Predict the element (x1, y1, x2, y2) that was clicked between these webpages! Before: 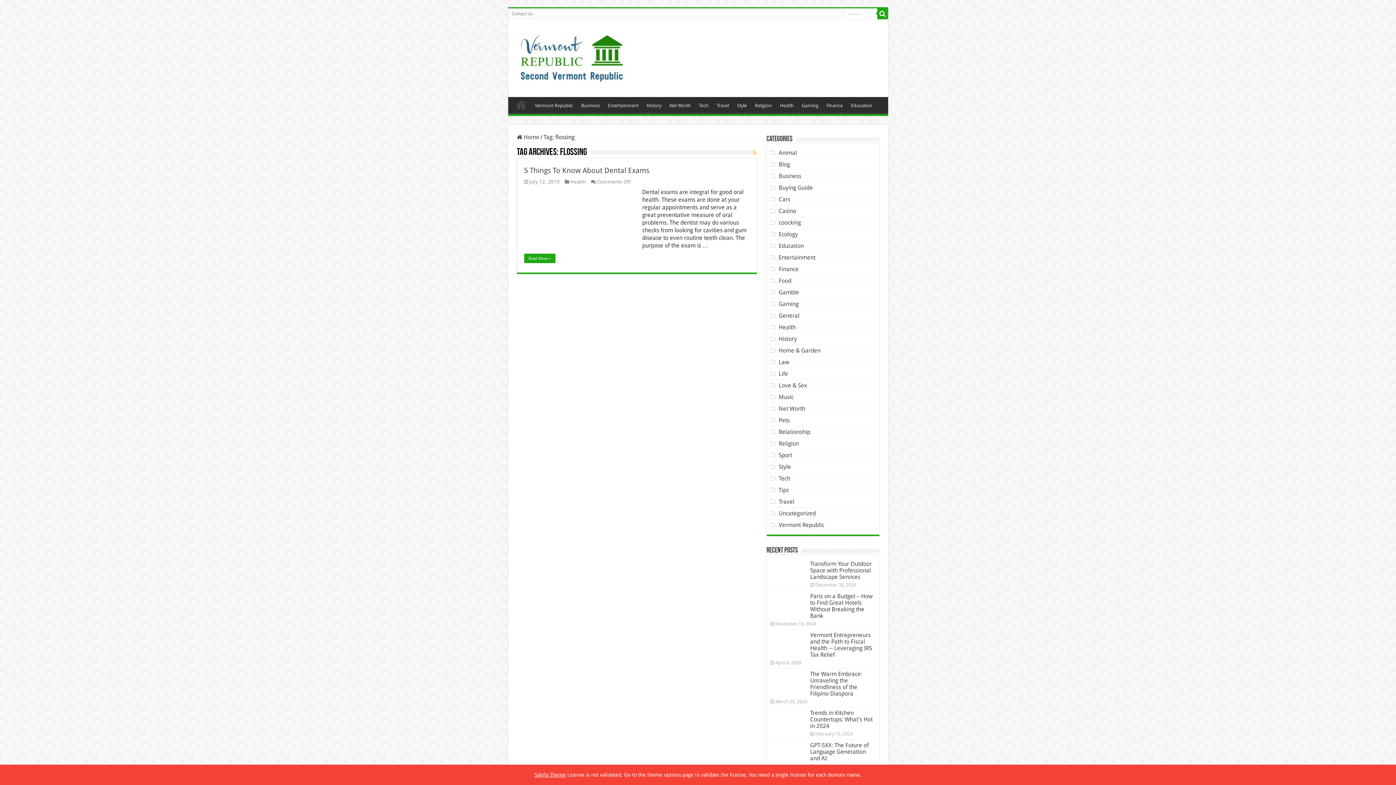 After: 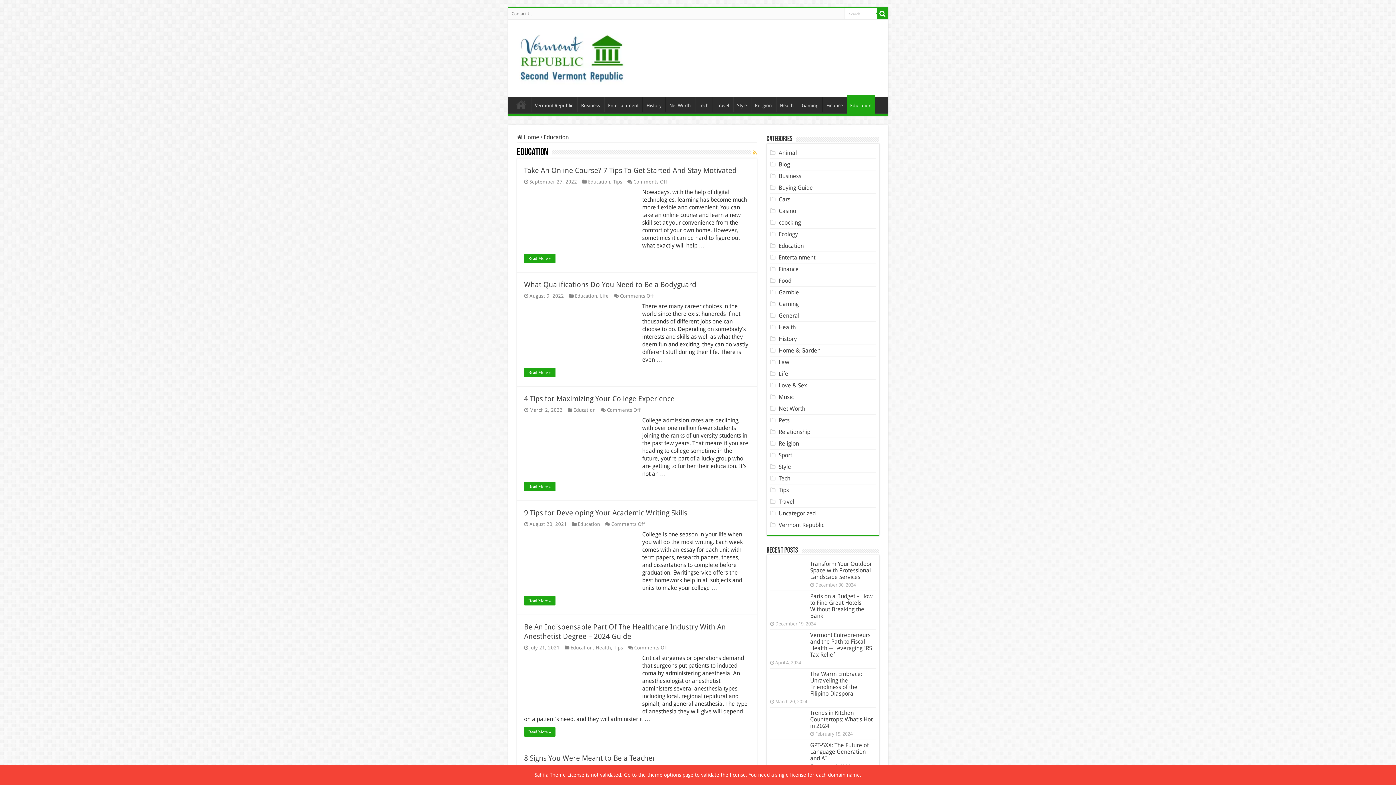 Action: bbox: (778, 242, 803, 249) label: Education